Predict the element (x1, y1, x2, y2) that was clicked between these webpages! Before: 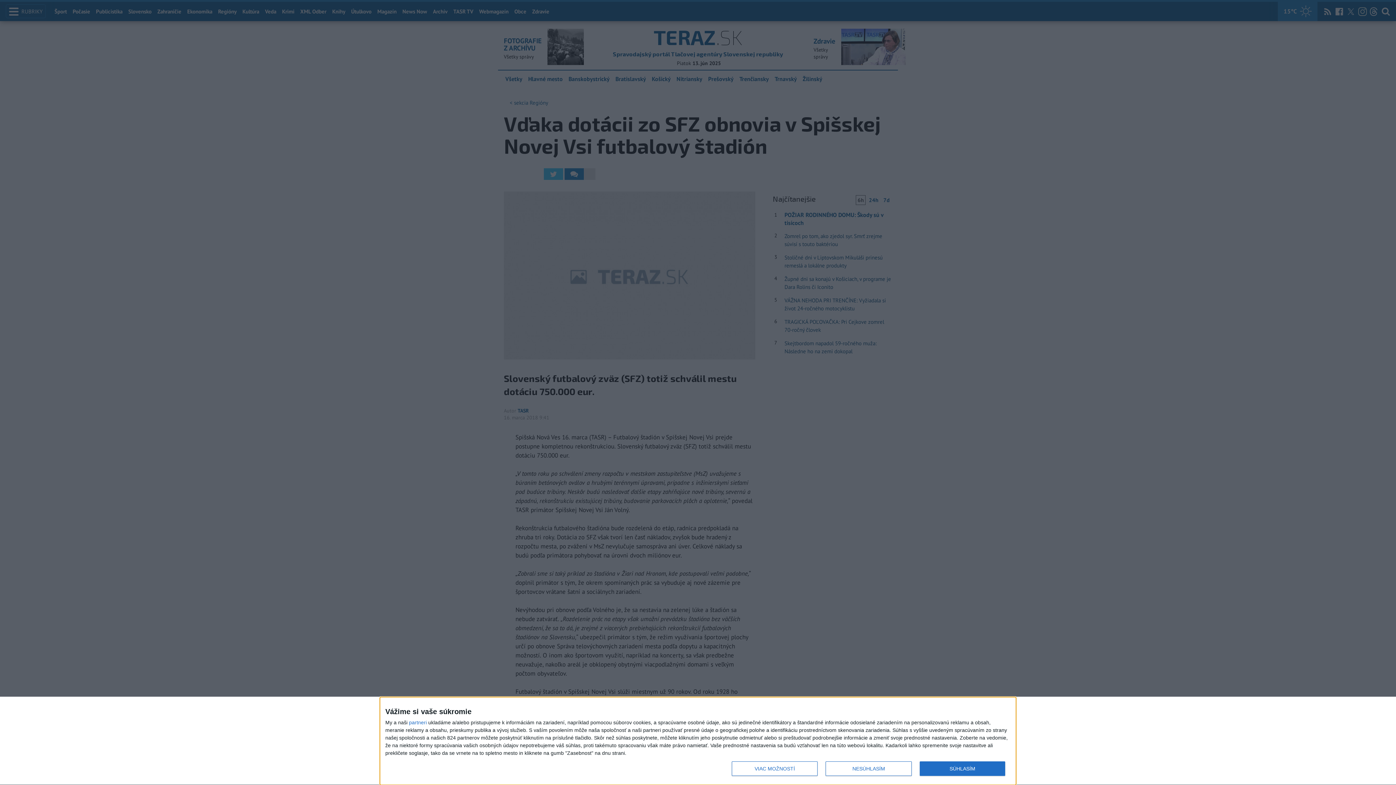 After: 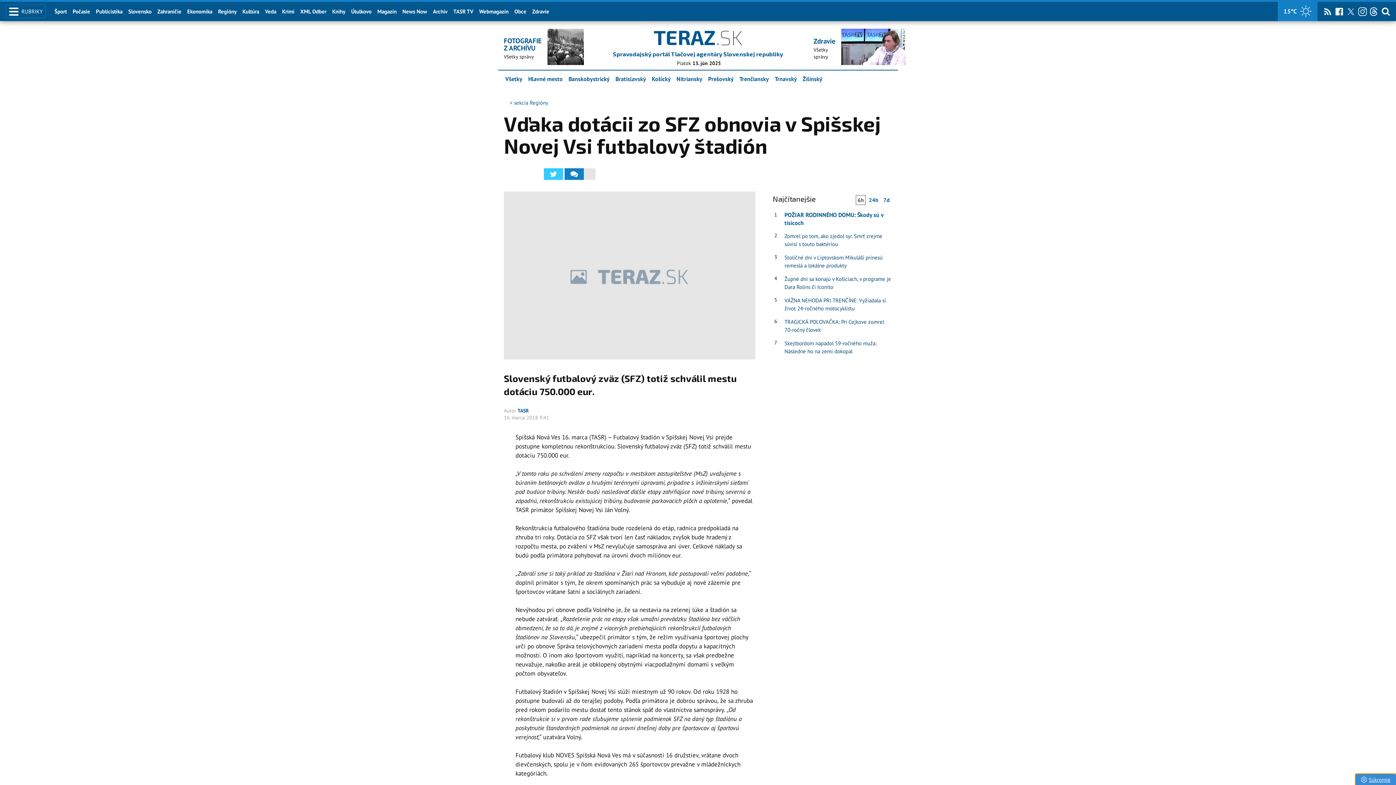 Action: label: SÚHLASÍM bbox: (919, 761, 1005, 776)